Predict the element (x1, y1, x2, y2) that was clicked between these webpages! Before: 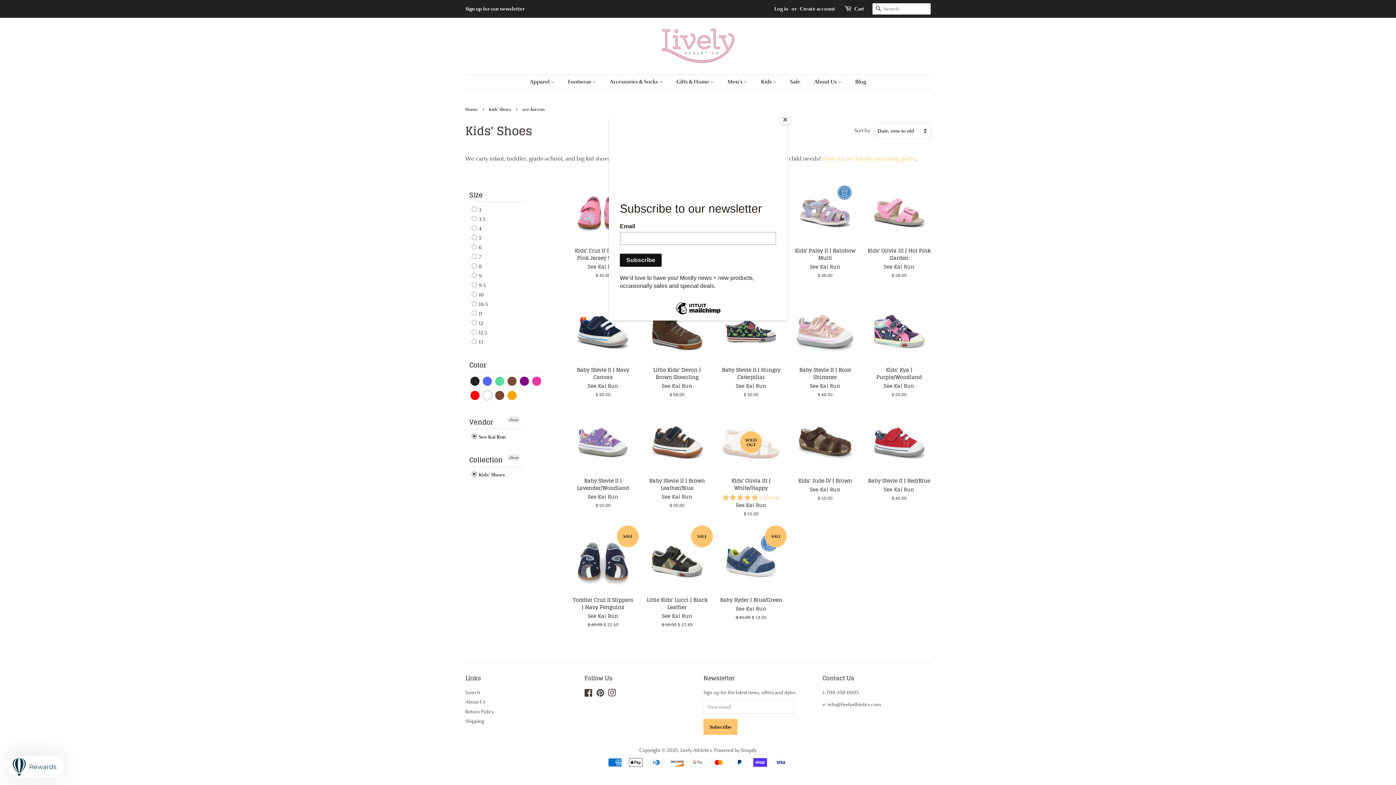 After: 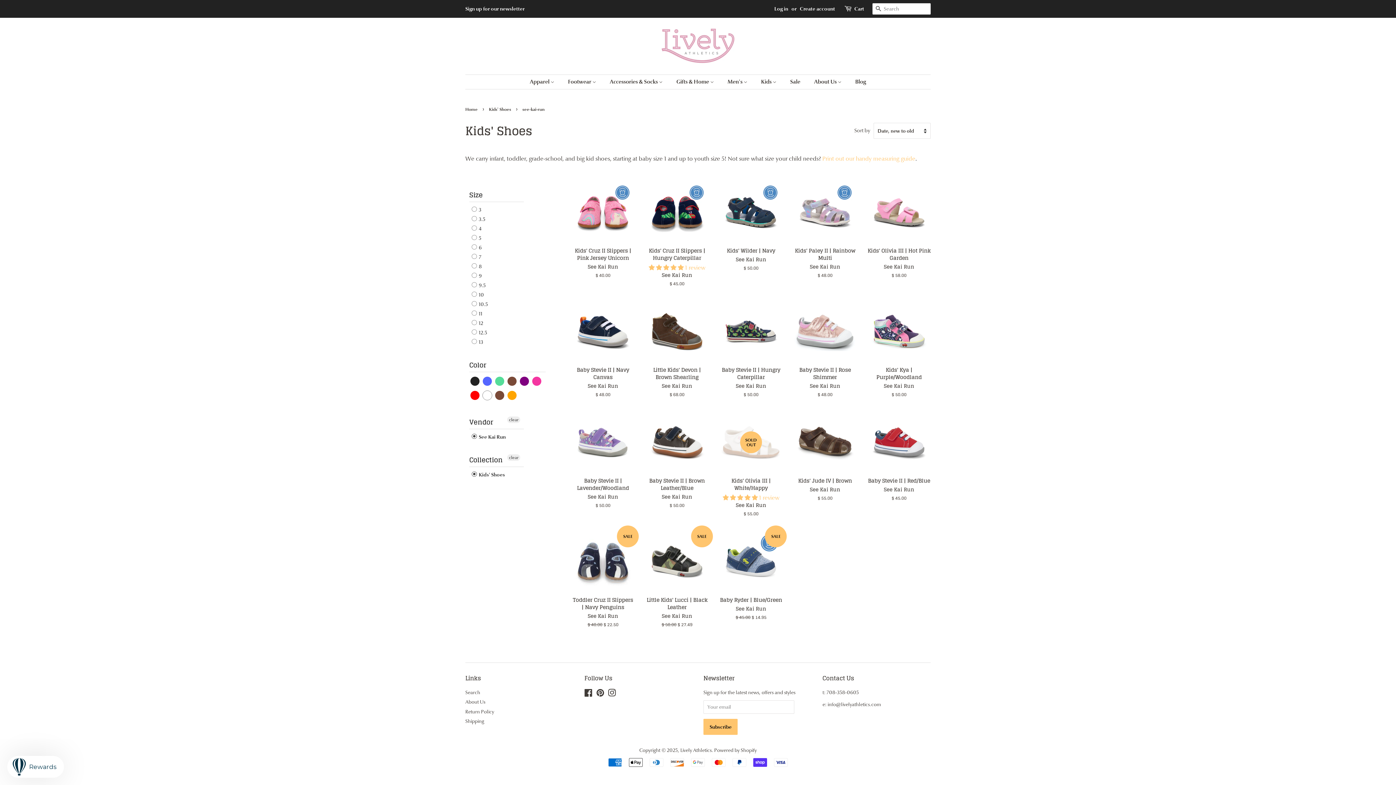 Action: label: Close bbox: (780, 114, 790, 125)